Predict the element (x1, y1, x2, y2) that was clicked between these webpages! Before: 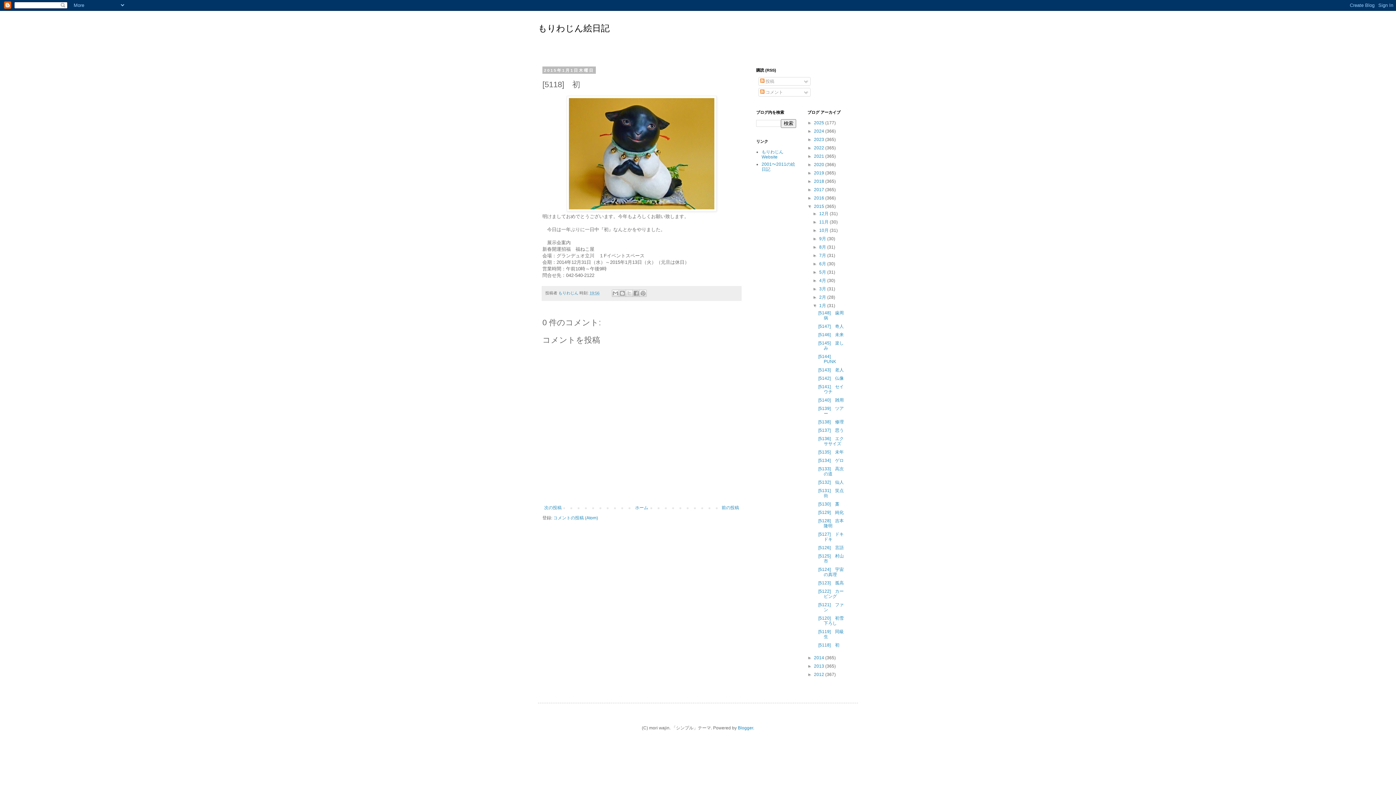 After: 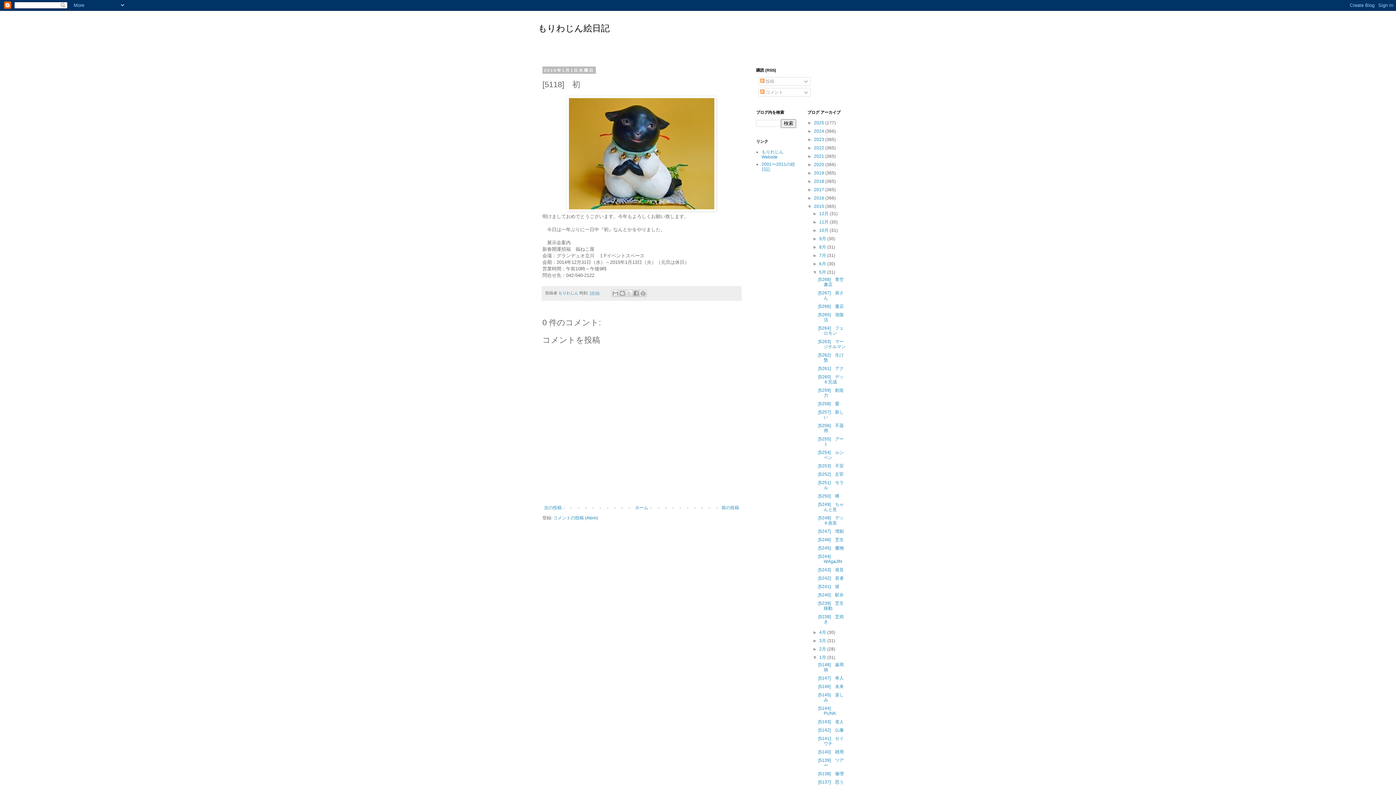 Action: bbox: (812, 269, 819, 274) label: ►  